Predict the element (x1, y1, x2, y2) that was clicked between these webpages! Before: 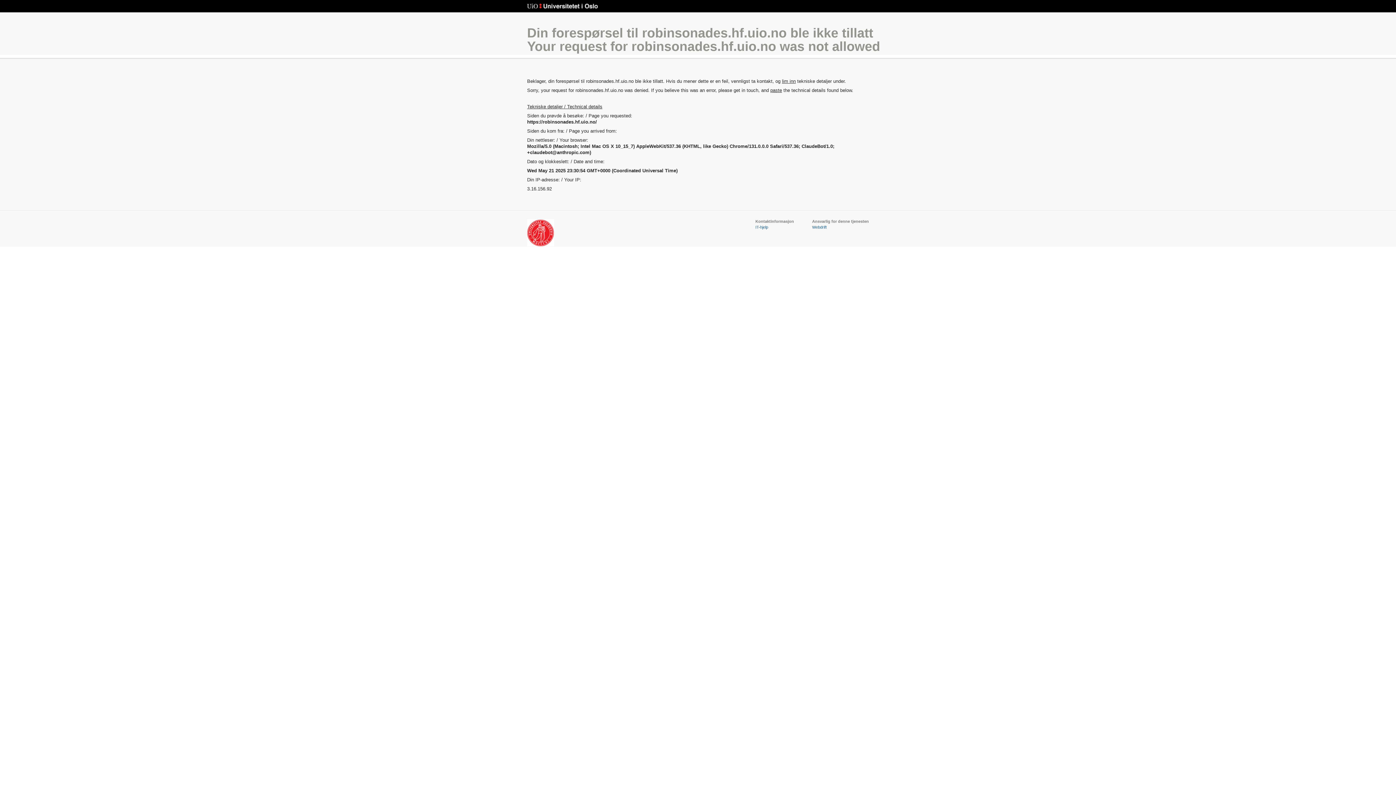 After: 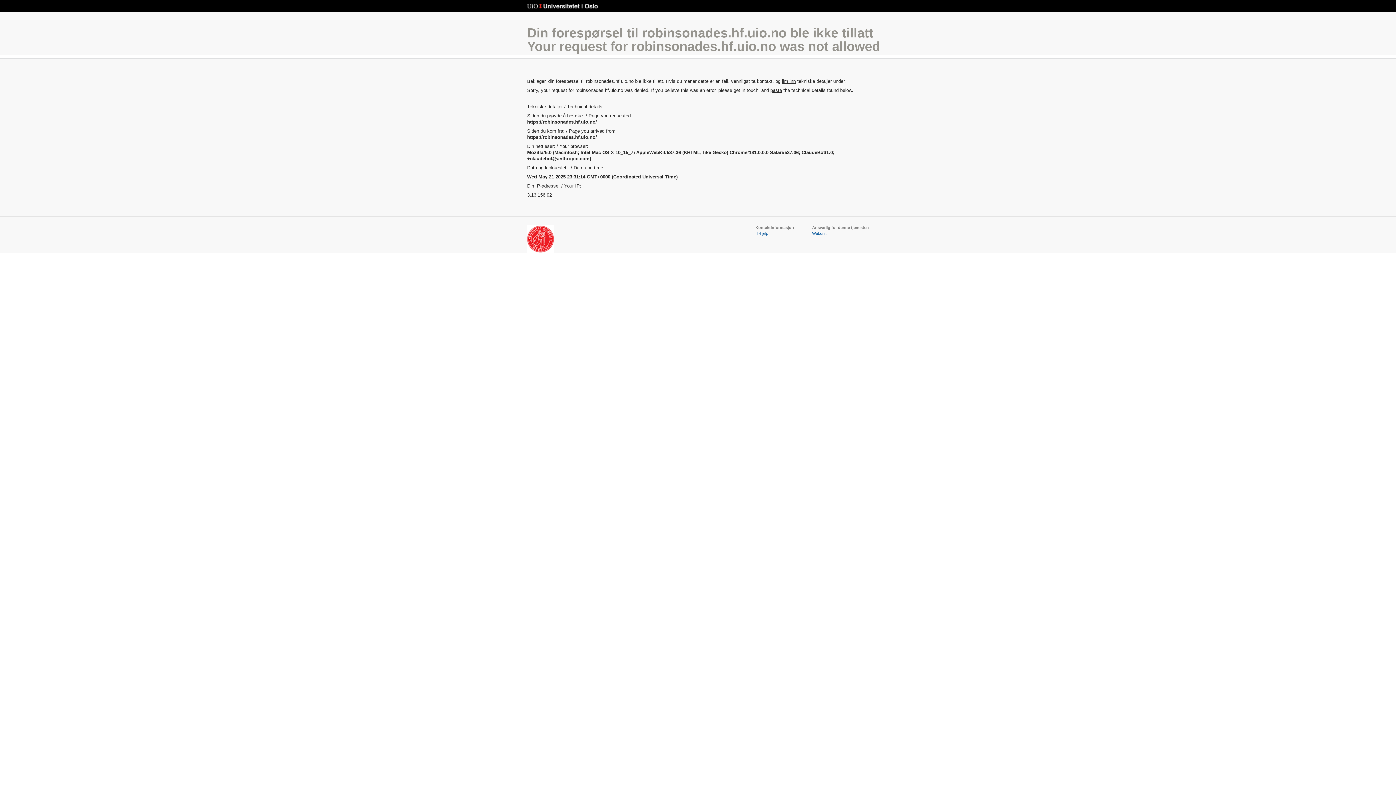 Action: label: Din forespørsel til robinsonades.hf.uio.no ble ikke tillatt
Your request for robinsonades.hf.uio.no was not allowed bbox: (527, 25, 880, 53)